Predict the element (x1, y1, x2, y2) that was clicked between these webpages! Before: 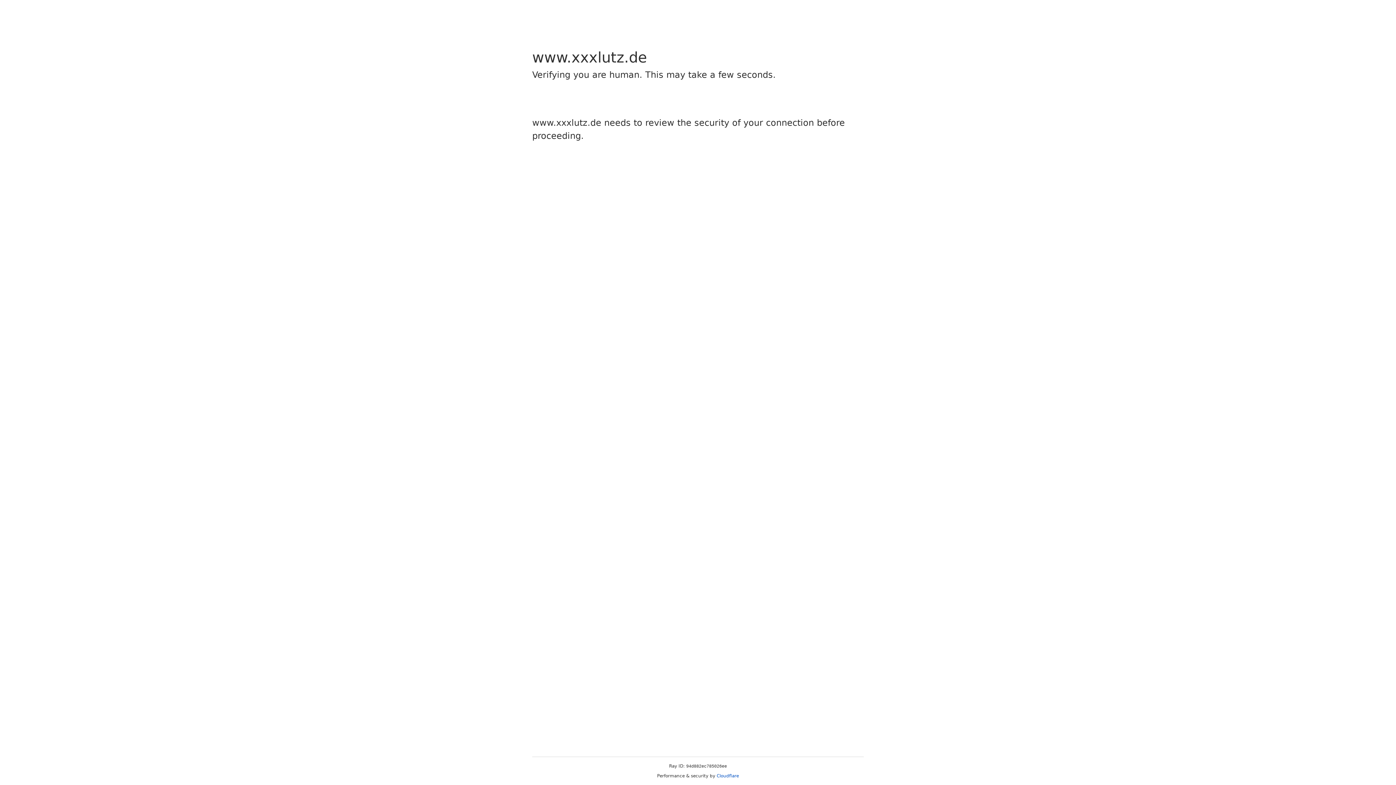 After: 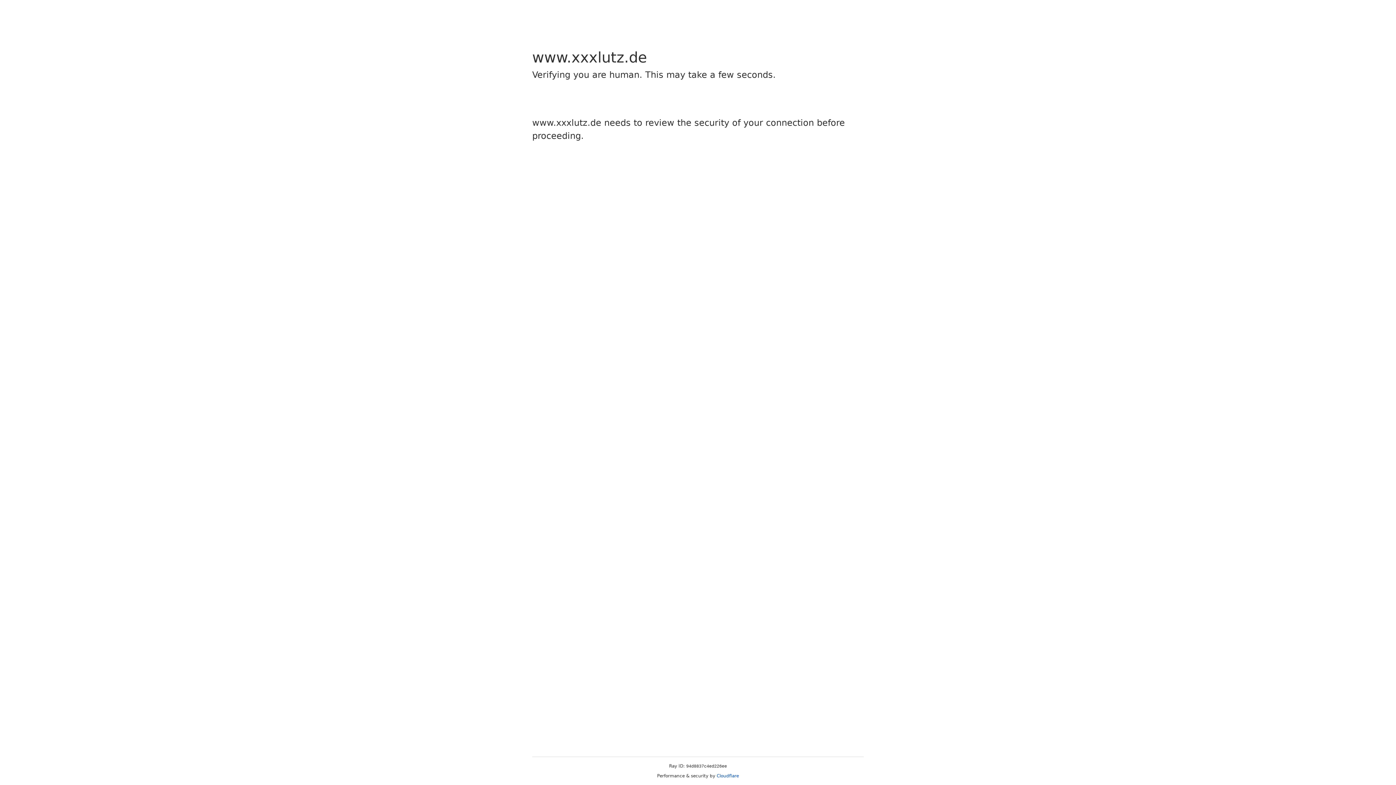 Action: bbox: (716, 773, 739, 778) label: Cloudflare